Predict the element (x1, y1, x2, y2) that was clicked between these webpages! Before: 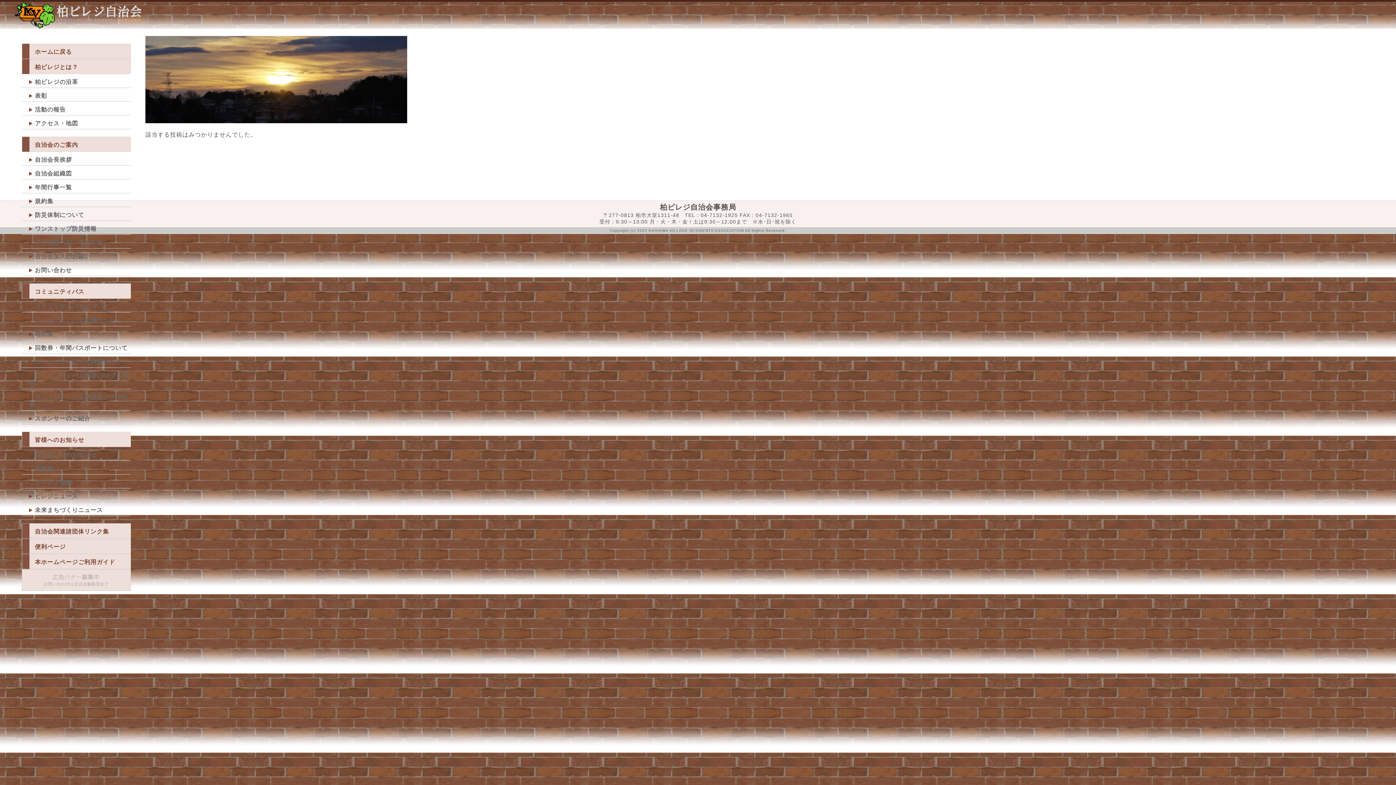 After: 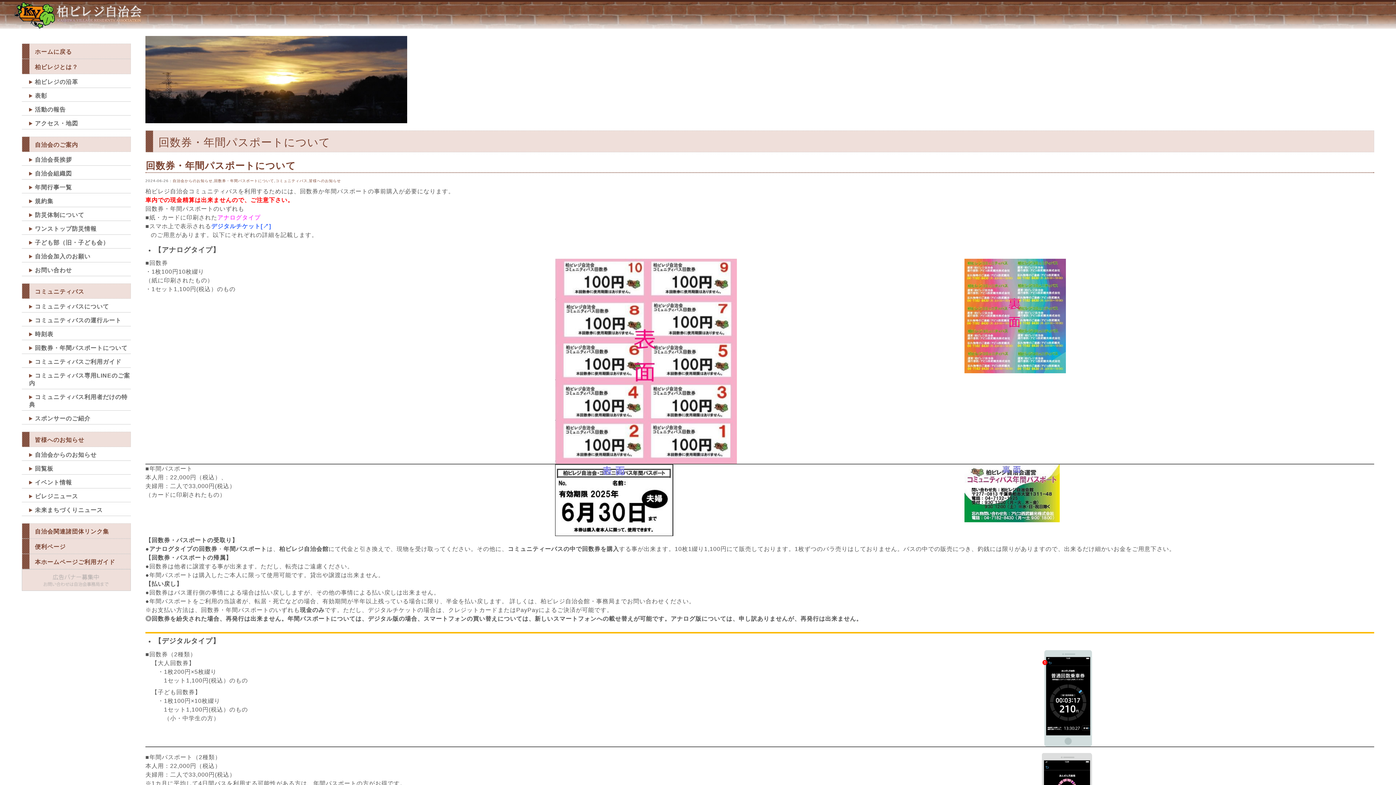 Action: bbox: (34, 345, 127, 351) label: 回数券・年間パスポートについて